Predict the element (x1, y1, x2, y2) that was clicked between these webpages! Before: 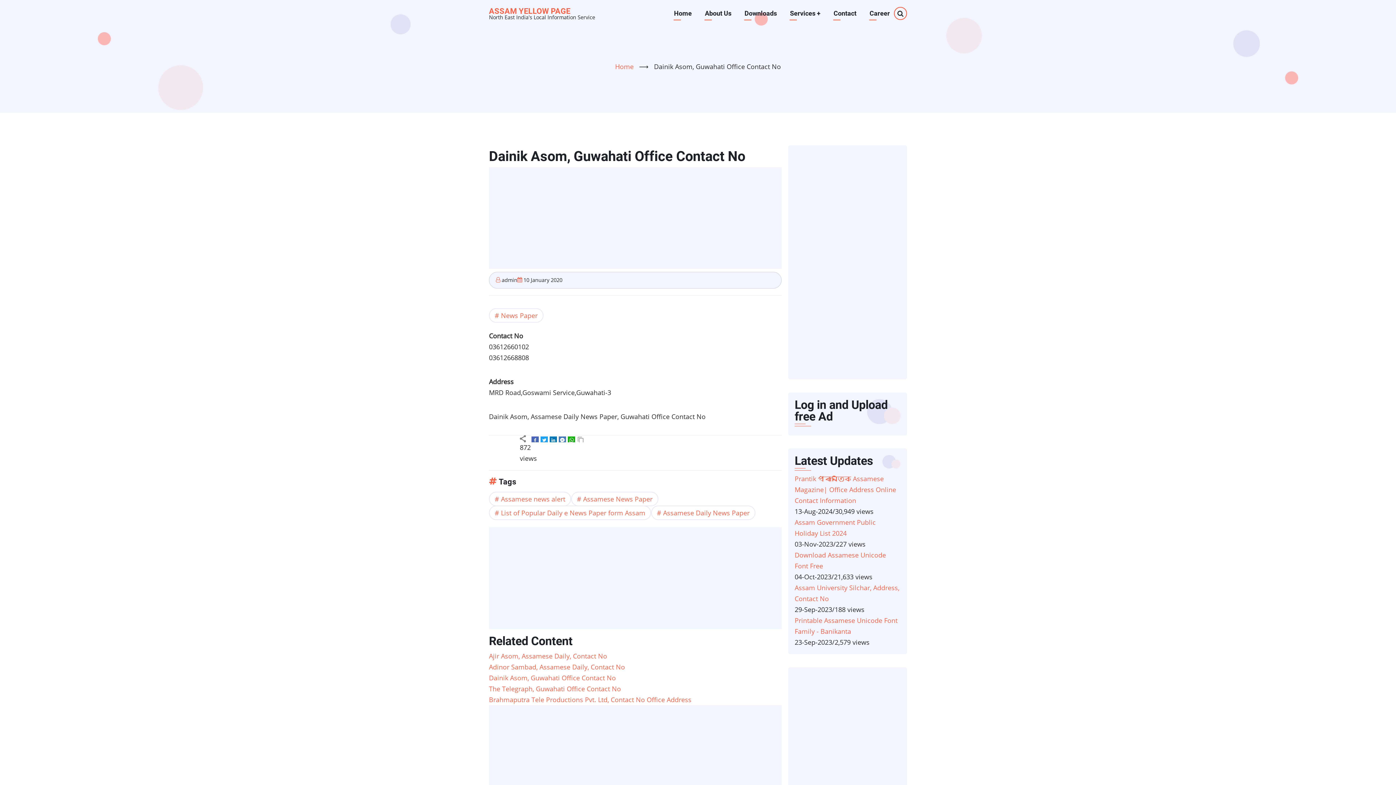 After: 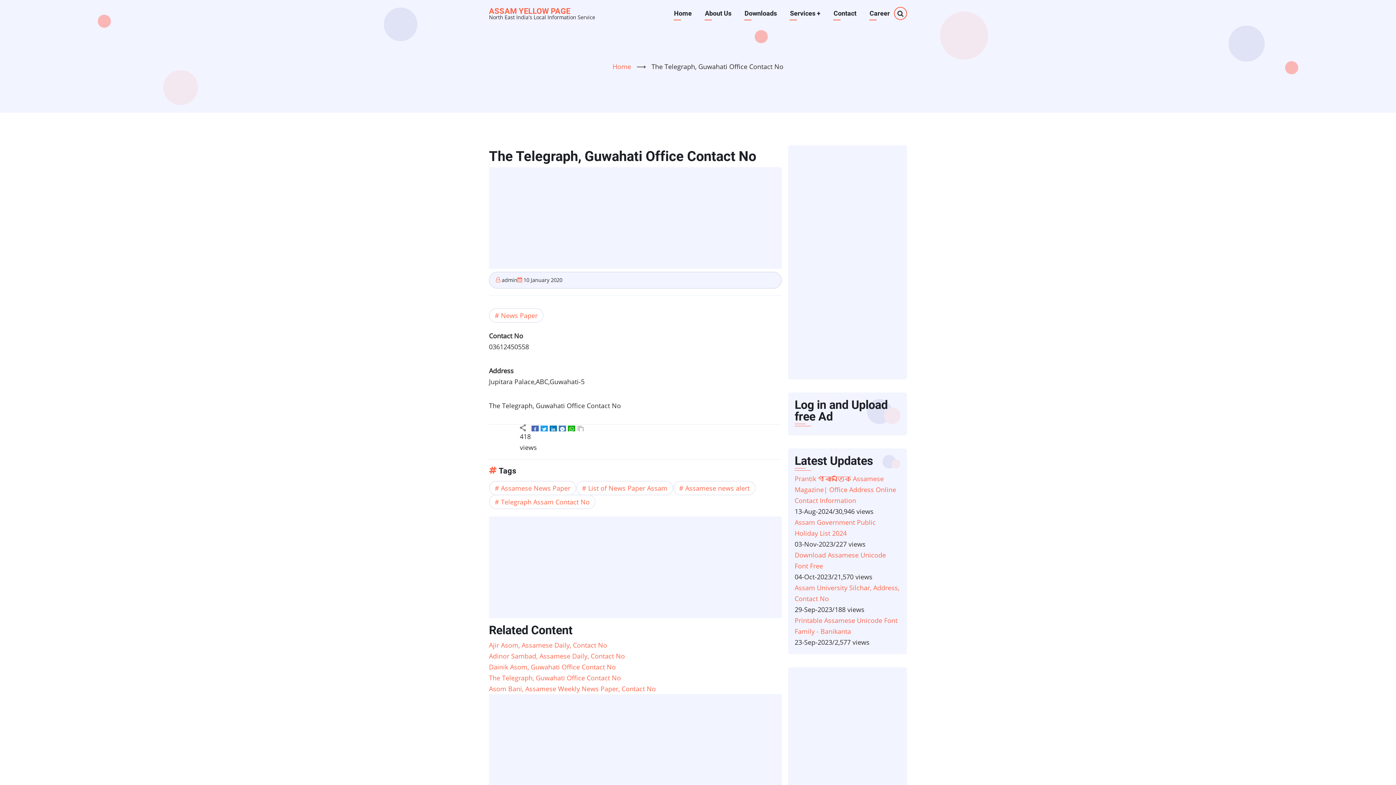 Action: bbox: (489, 684, 621, 693) label: The Telegraph, Guwahati Office Contact No